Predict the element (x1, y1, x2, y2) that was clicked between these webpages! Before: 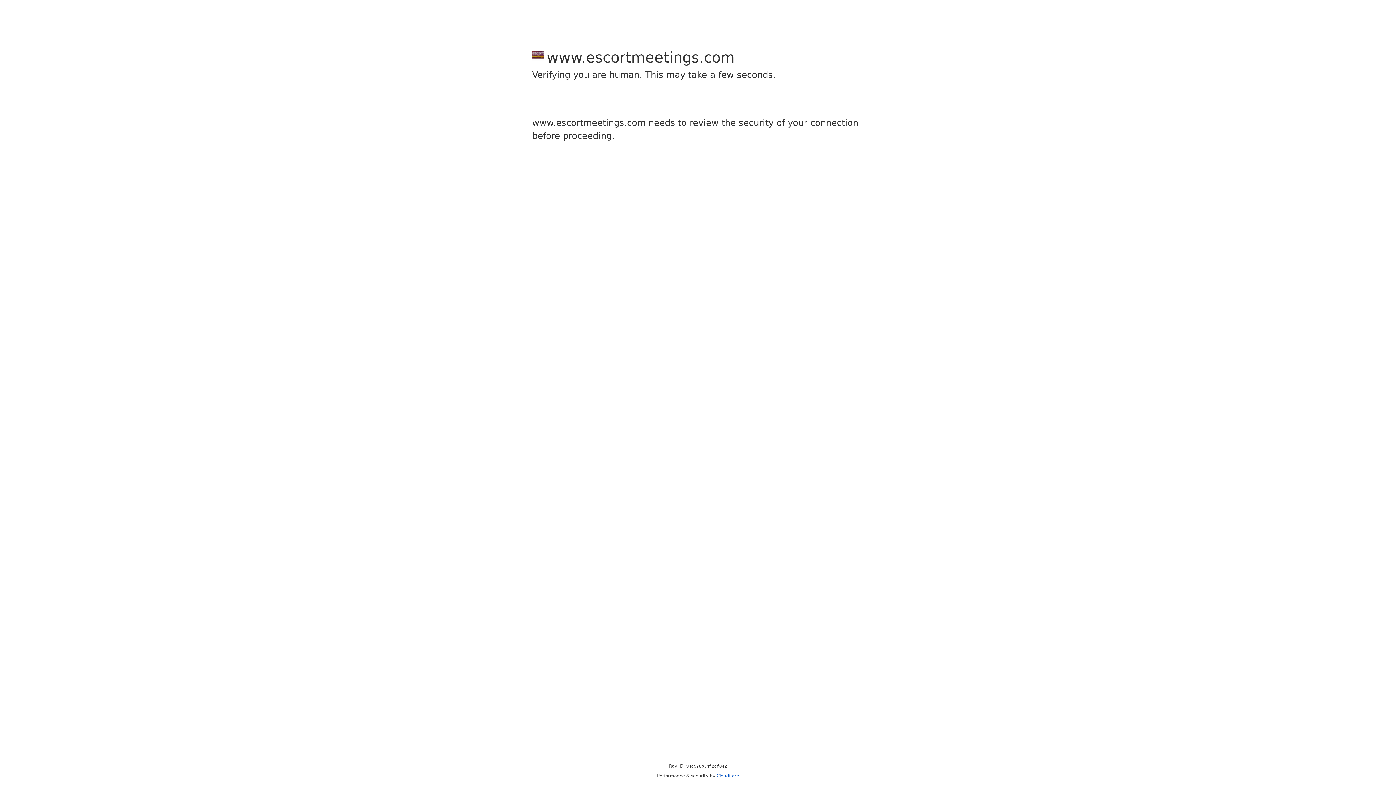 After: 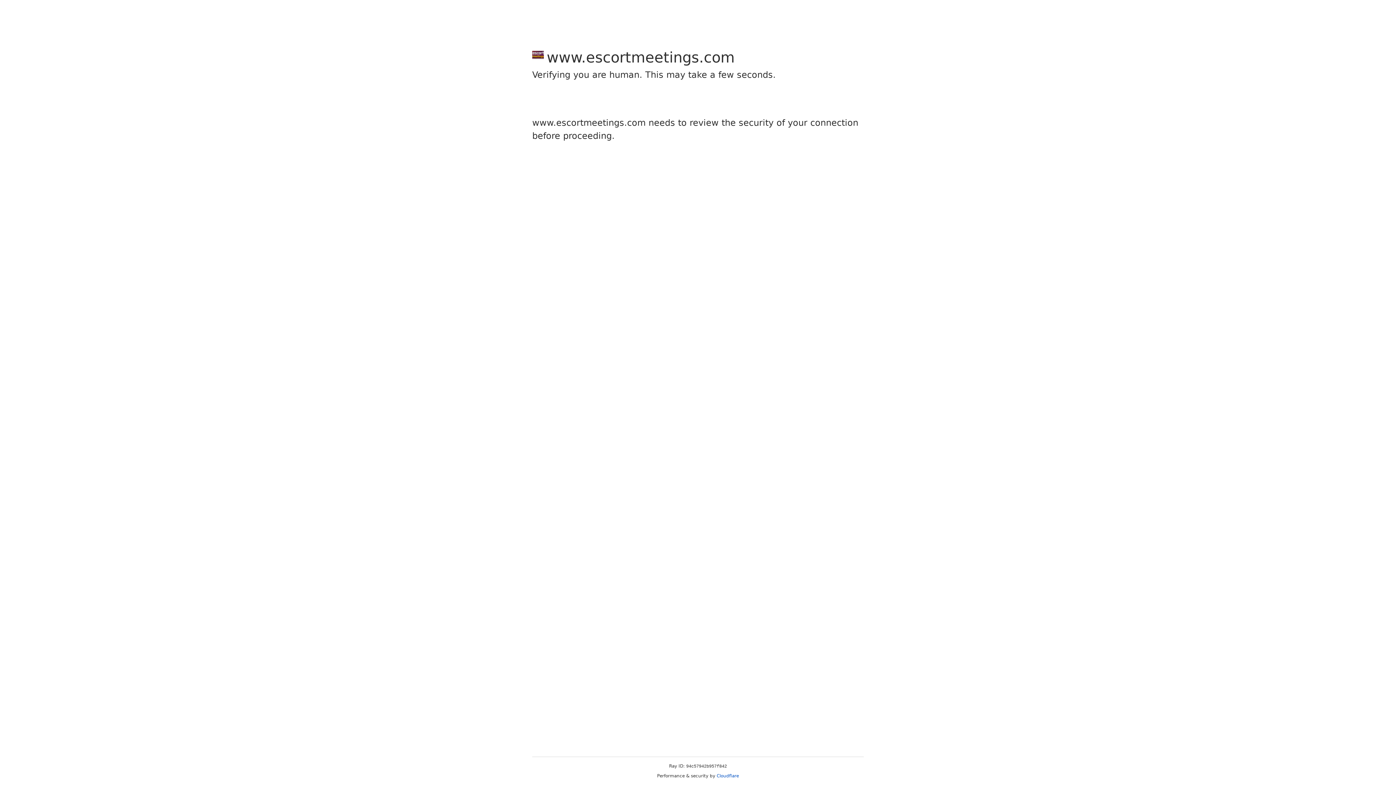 Action: bbox: (716, 773, 739, 778) label: Cloudflare